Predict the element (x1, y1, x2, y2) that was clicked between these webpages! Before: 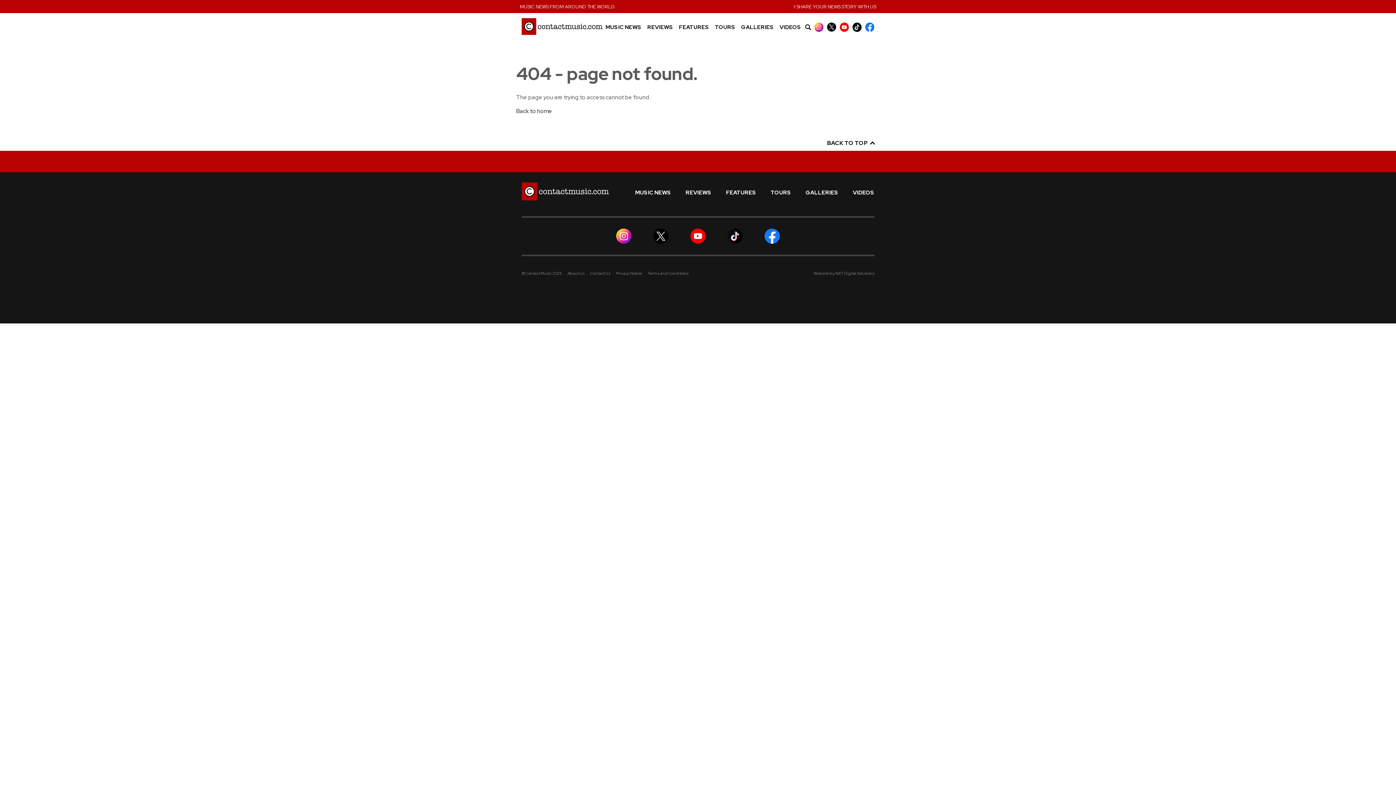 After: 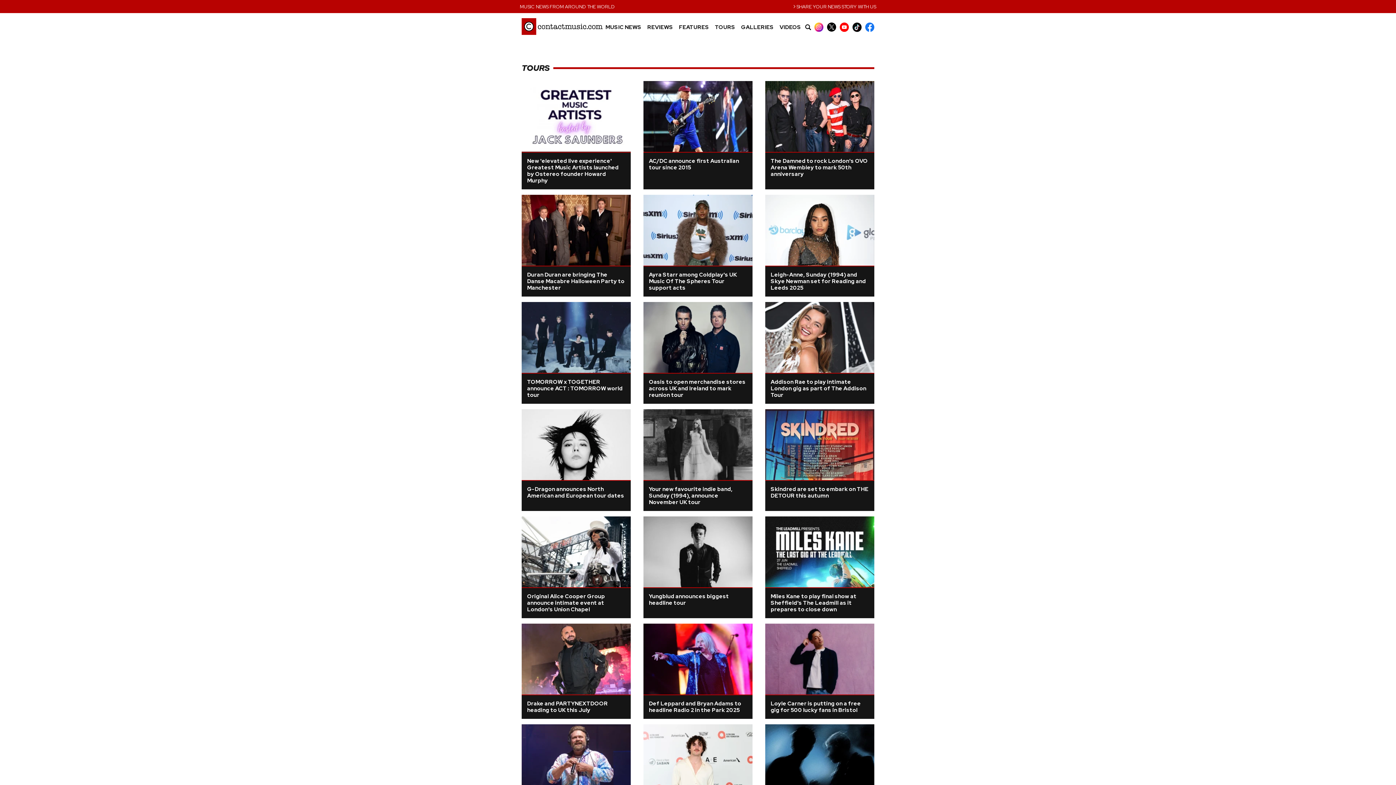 Action: label: TOURS bbox: (715, 24, 735, 30)